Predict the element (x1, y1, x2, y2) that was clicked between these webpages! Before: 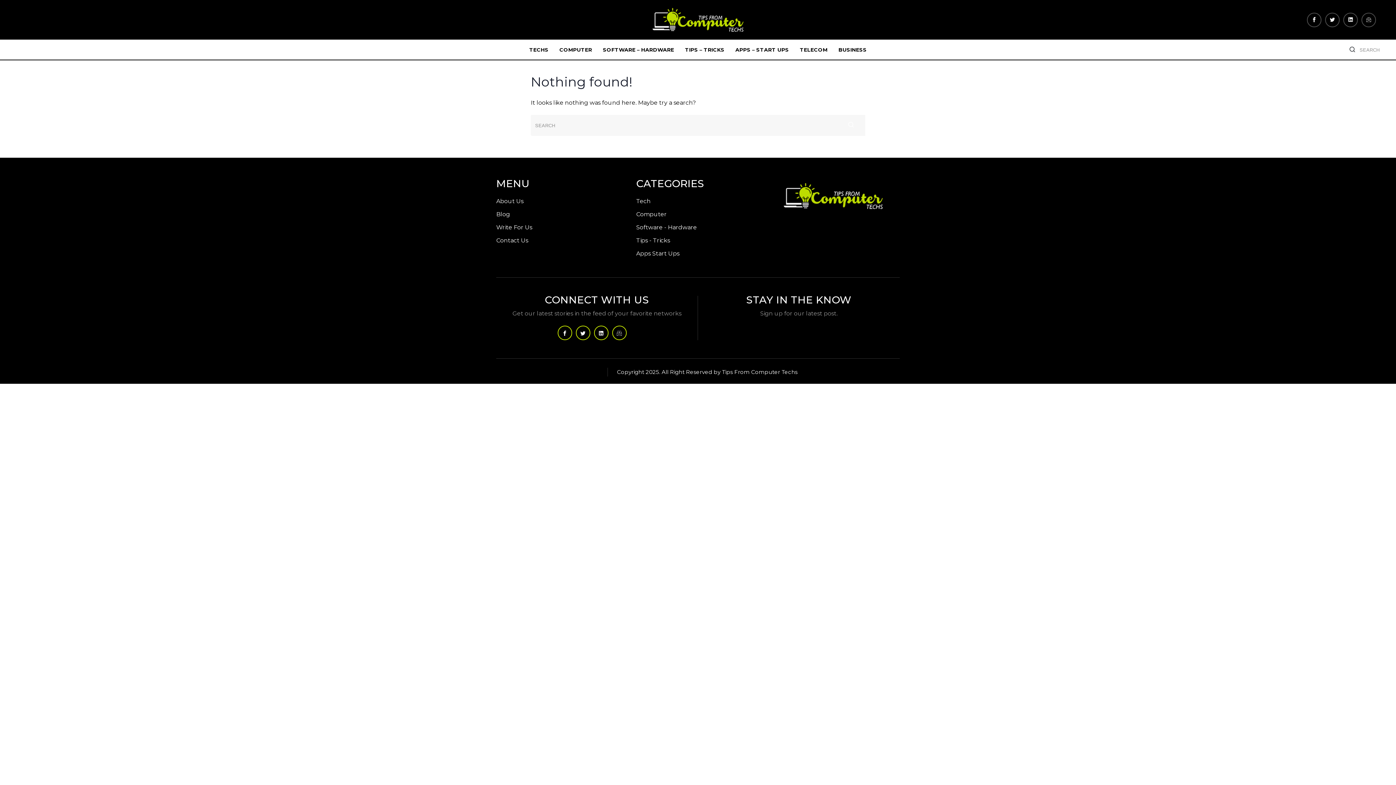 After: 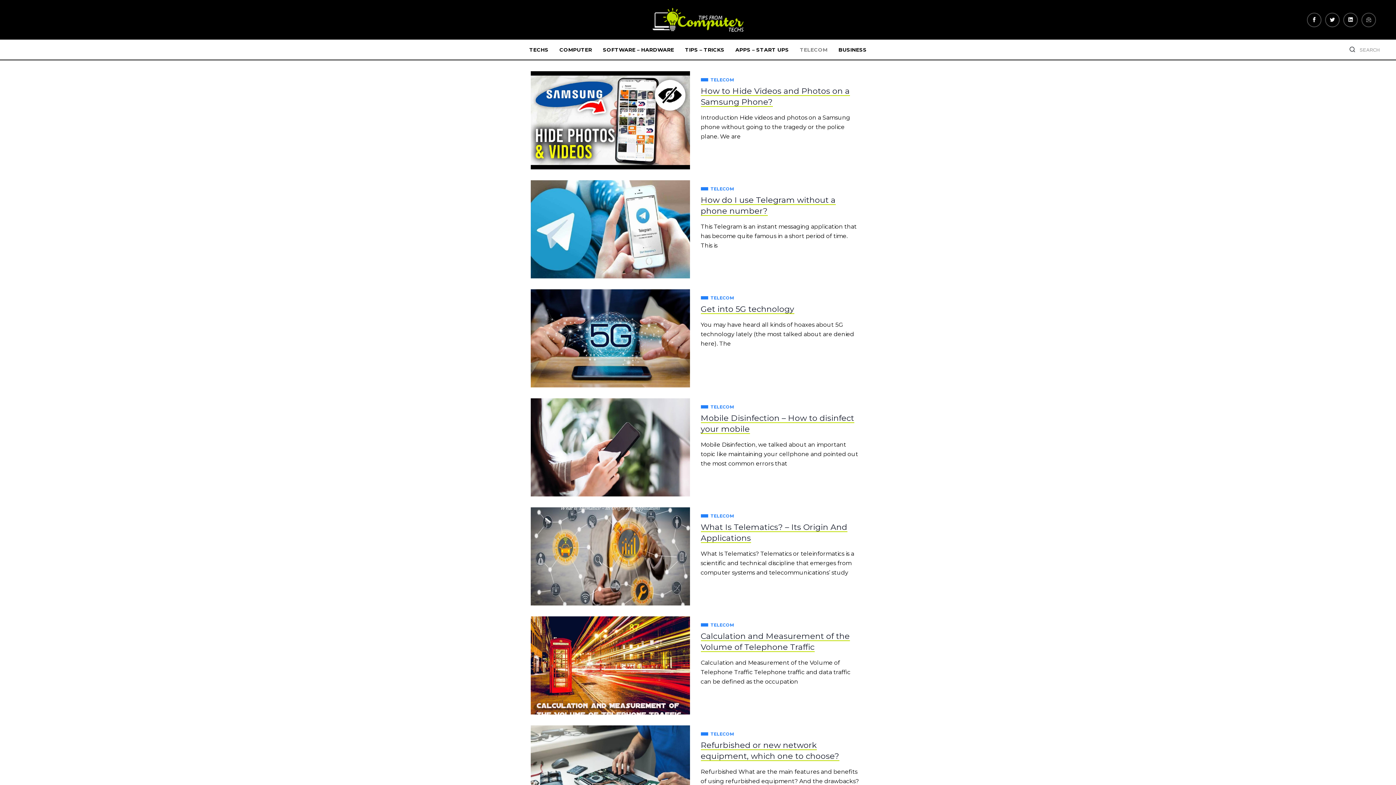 Action: label: TELECOM bbox: (794, 39, 833, 59)